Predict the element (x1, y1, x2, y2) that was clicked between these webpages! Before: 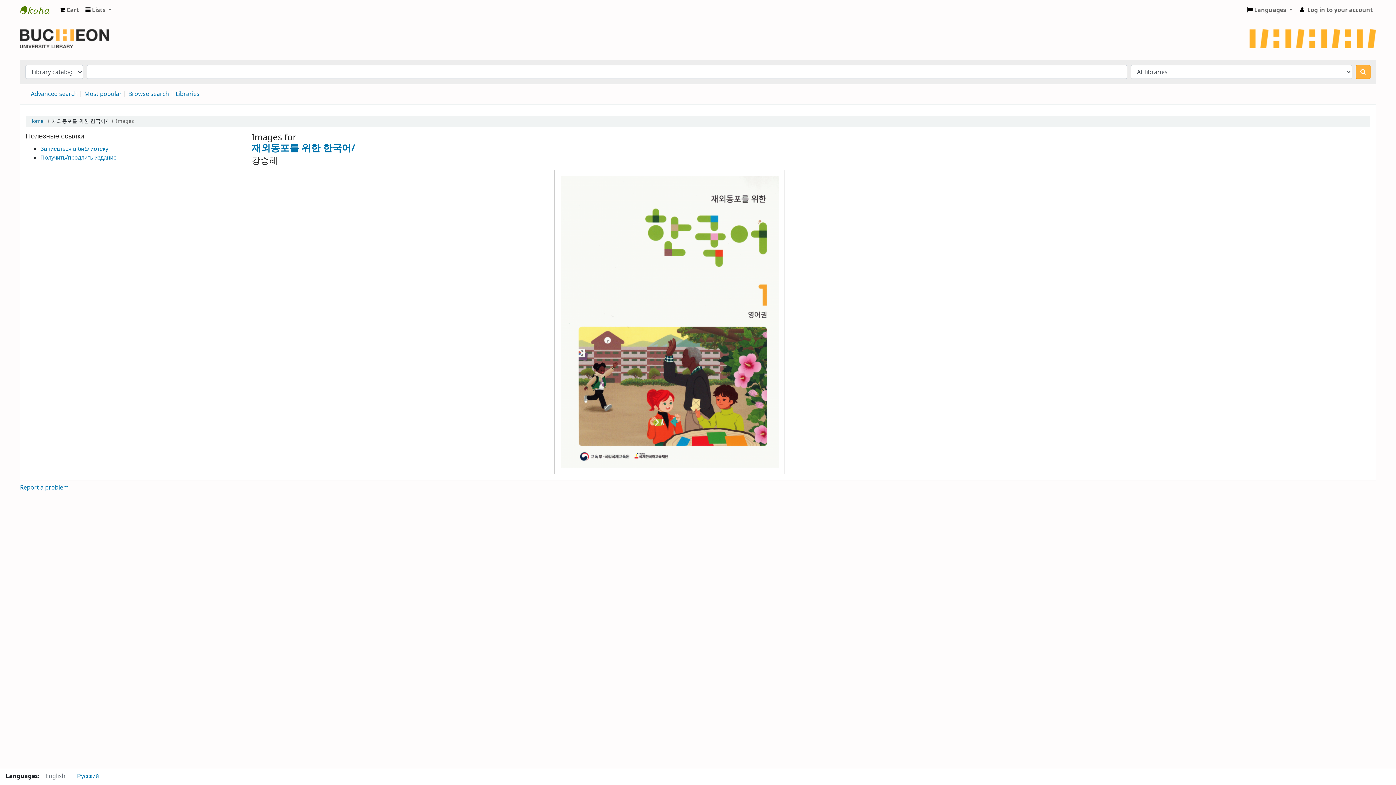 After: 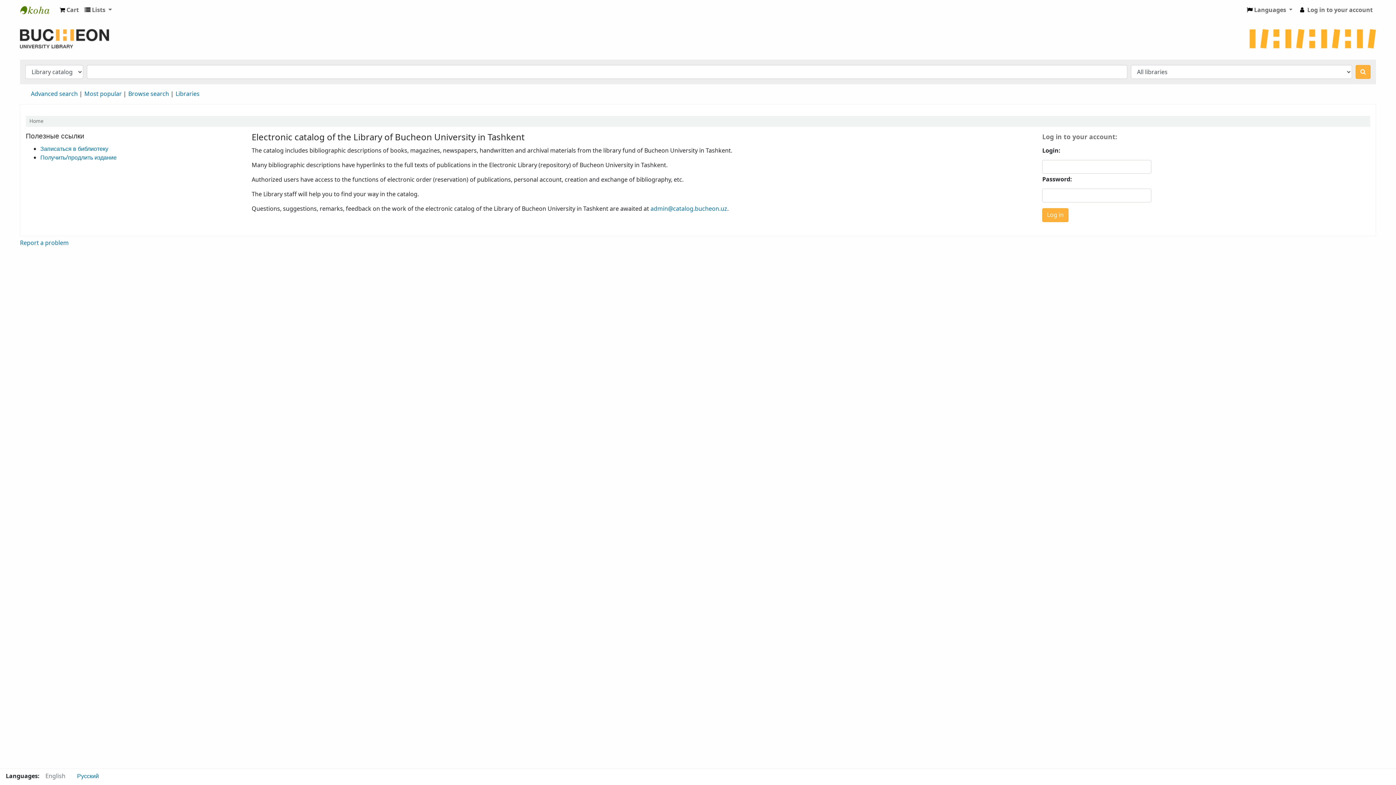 Action: bbox: (20, 2, 56, 17) label: Библиотека Университета Пучон в Ташкенте